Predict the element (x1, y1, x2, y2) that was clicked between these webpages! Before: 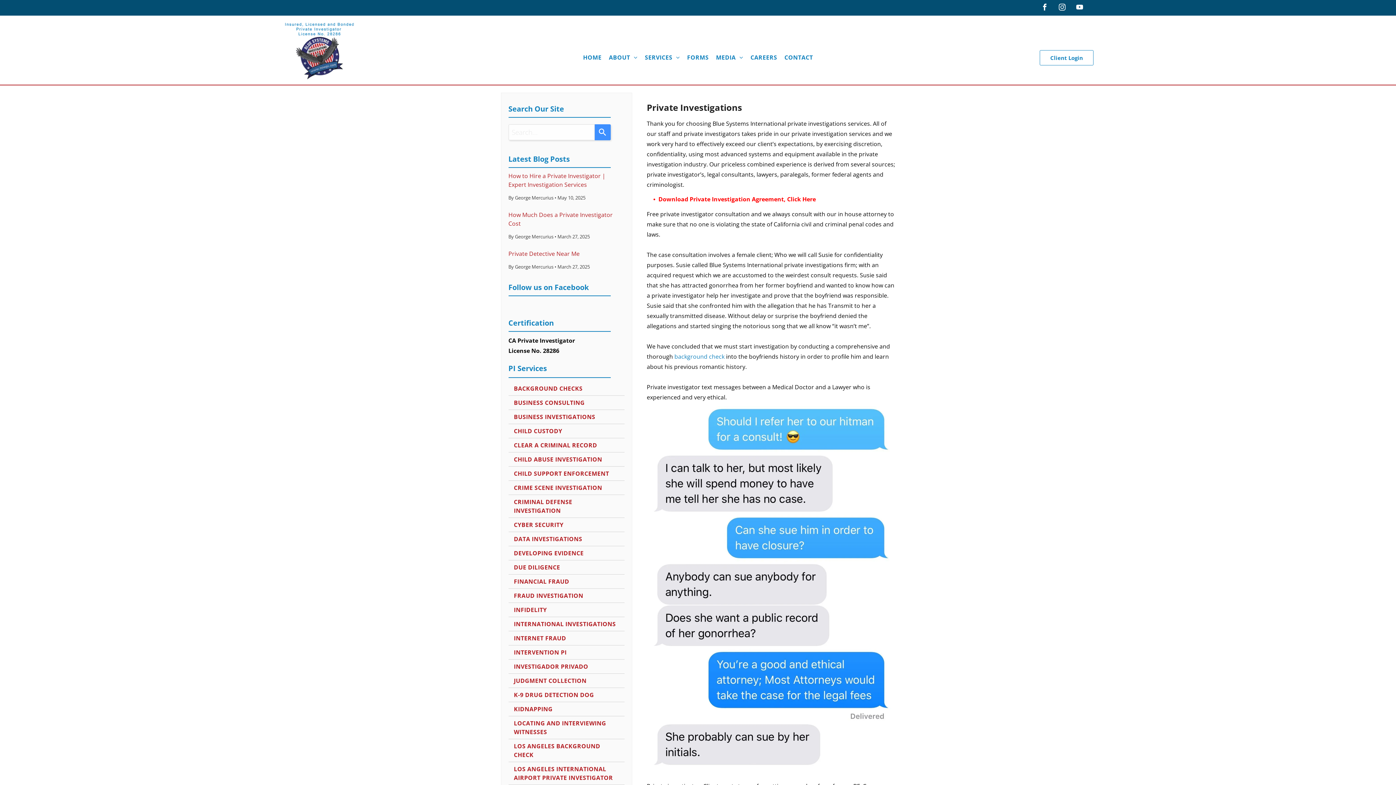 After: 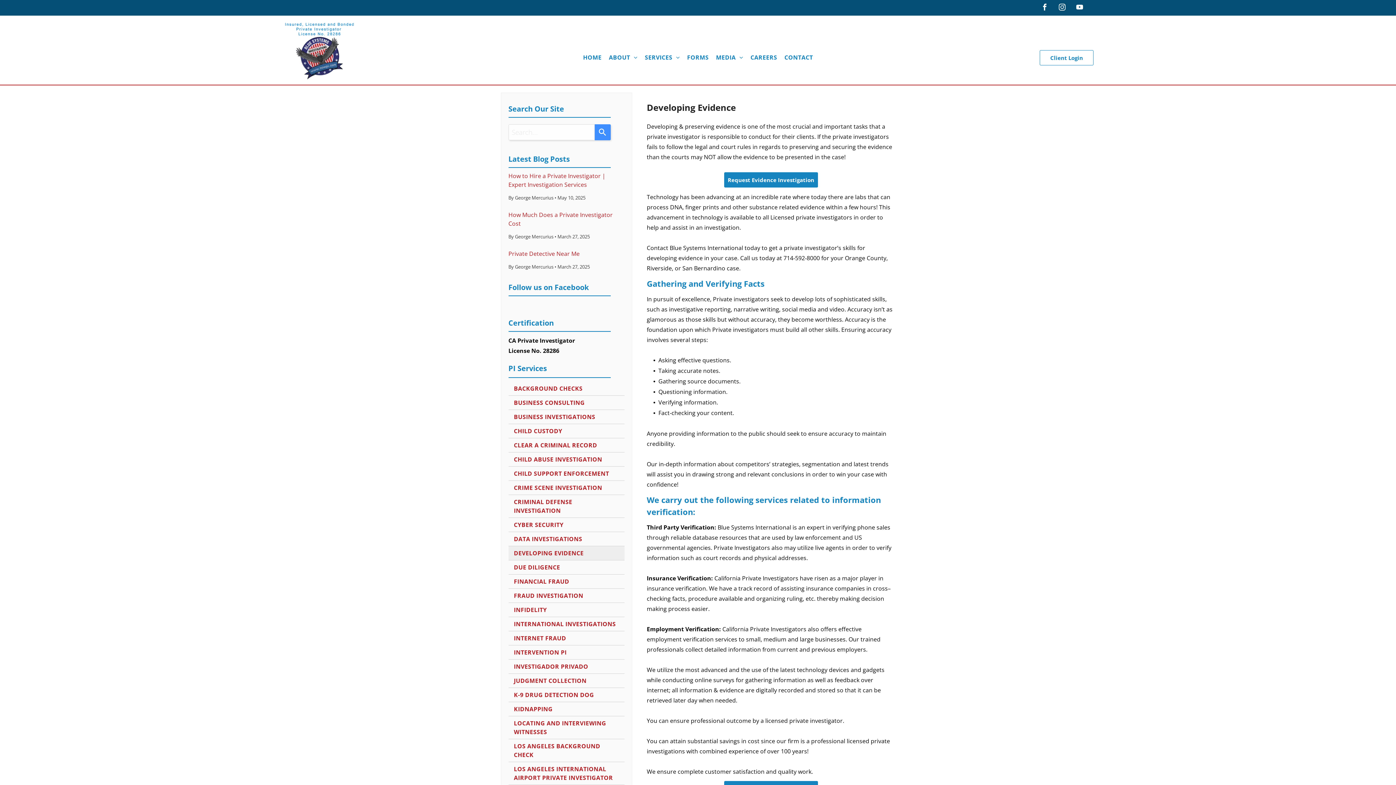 Action: bbox: (508, 546, 624, 560) label: DEVELOPING EVIDENCE